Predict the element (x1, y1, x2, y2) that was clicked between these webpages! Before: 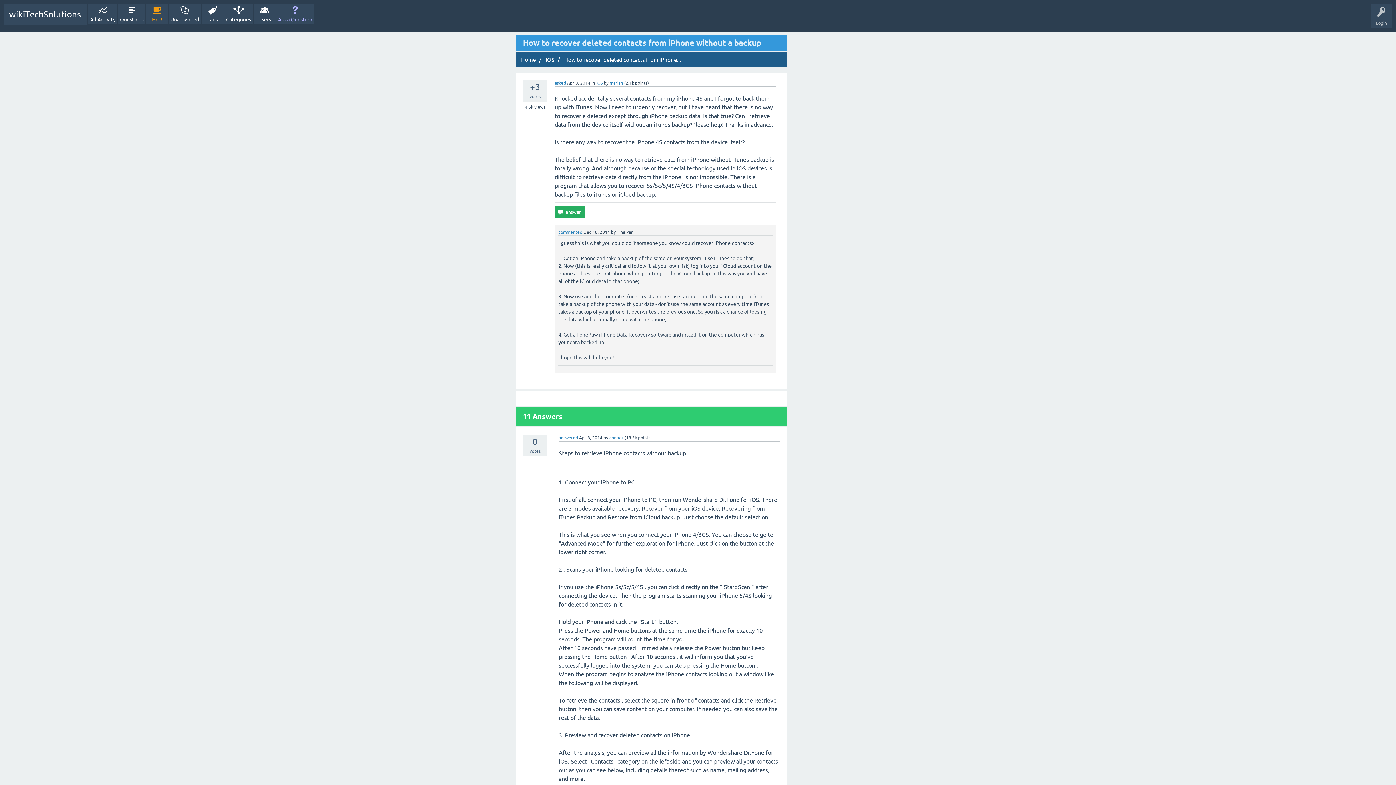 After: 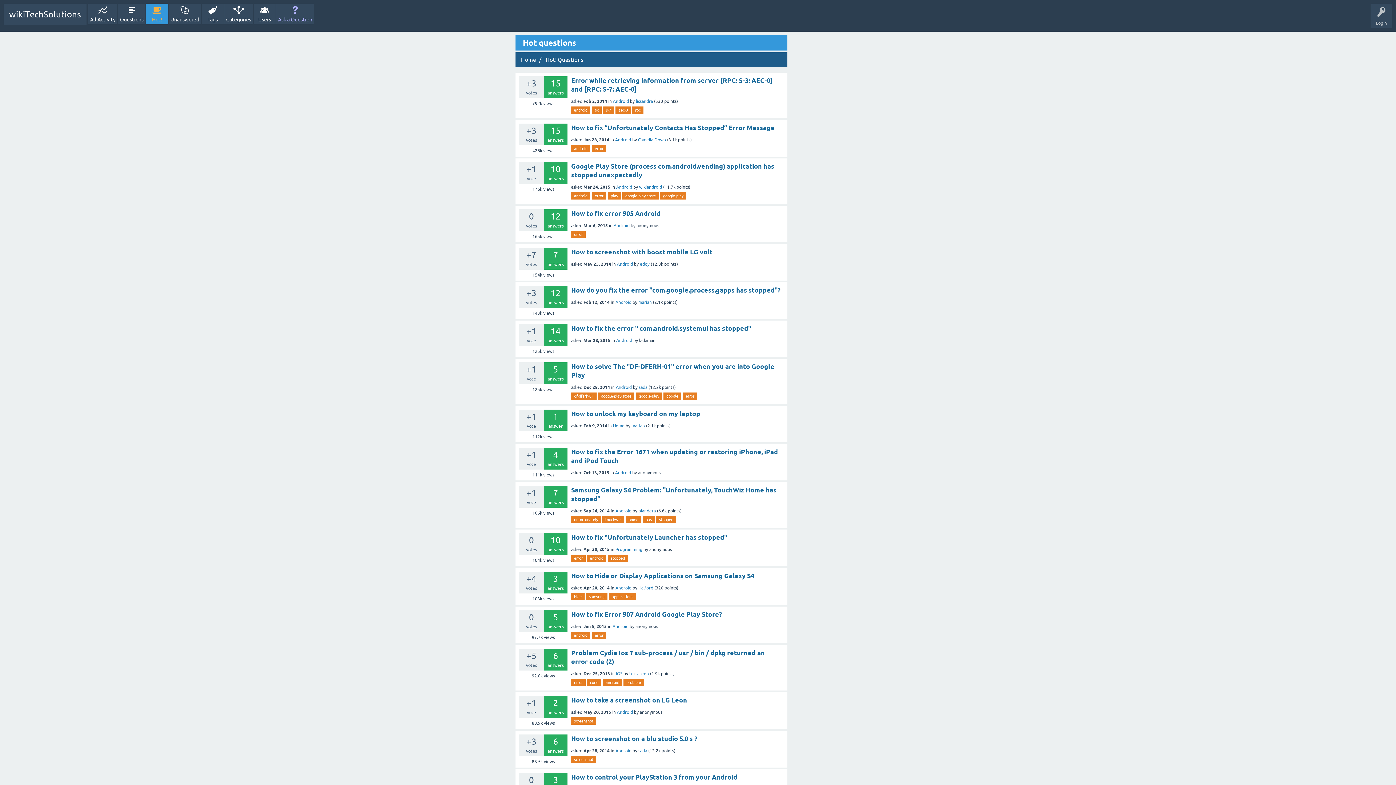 Action: label: Hot! bbox: (146, 3, 168, 24)